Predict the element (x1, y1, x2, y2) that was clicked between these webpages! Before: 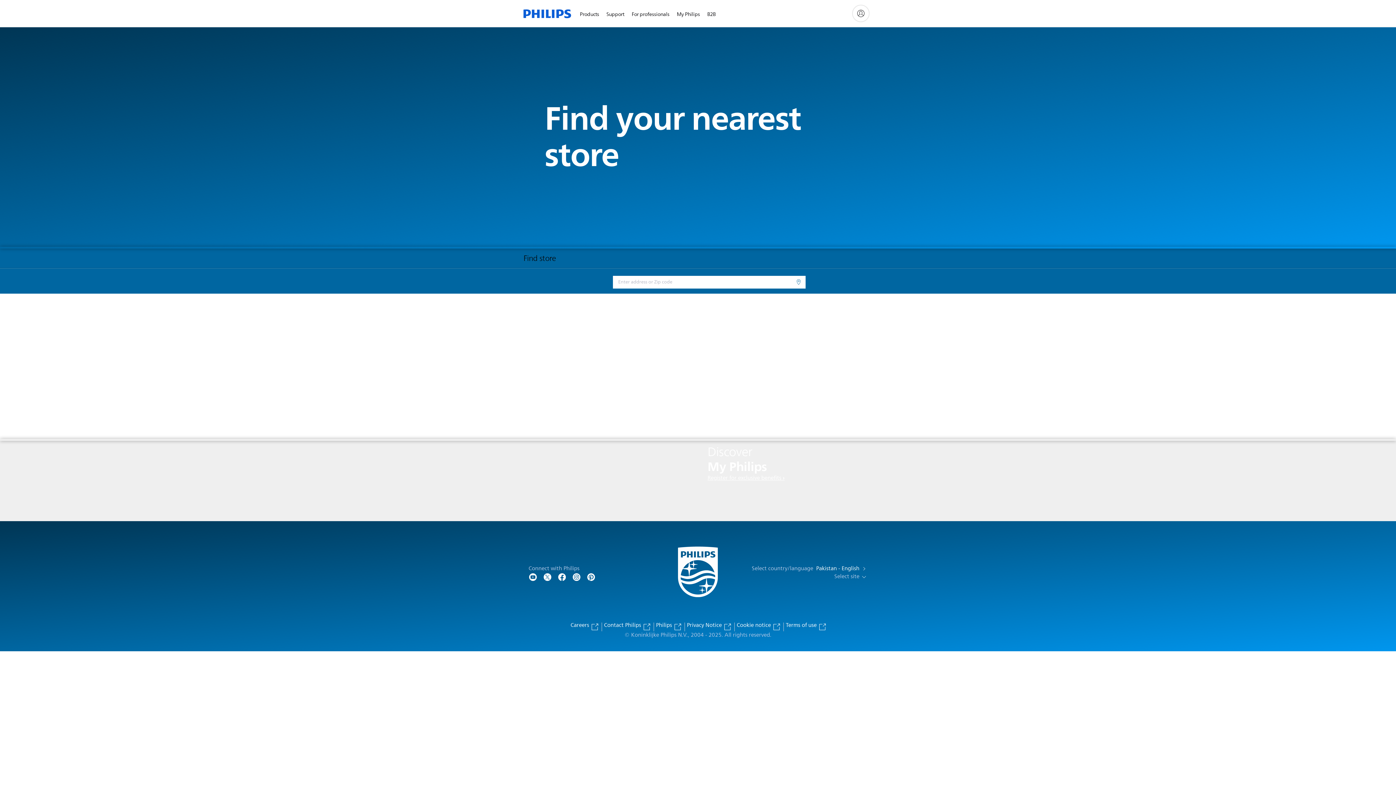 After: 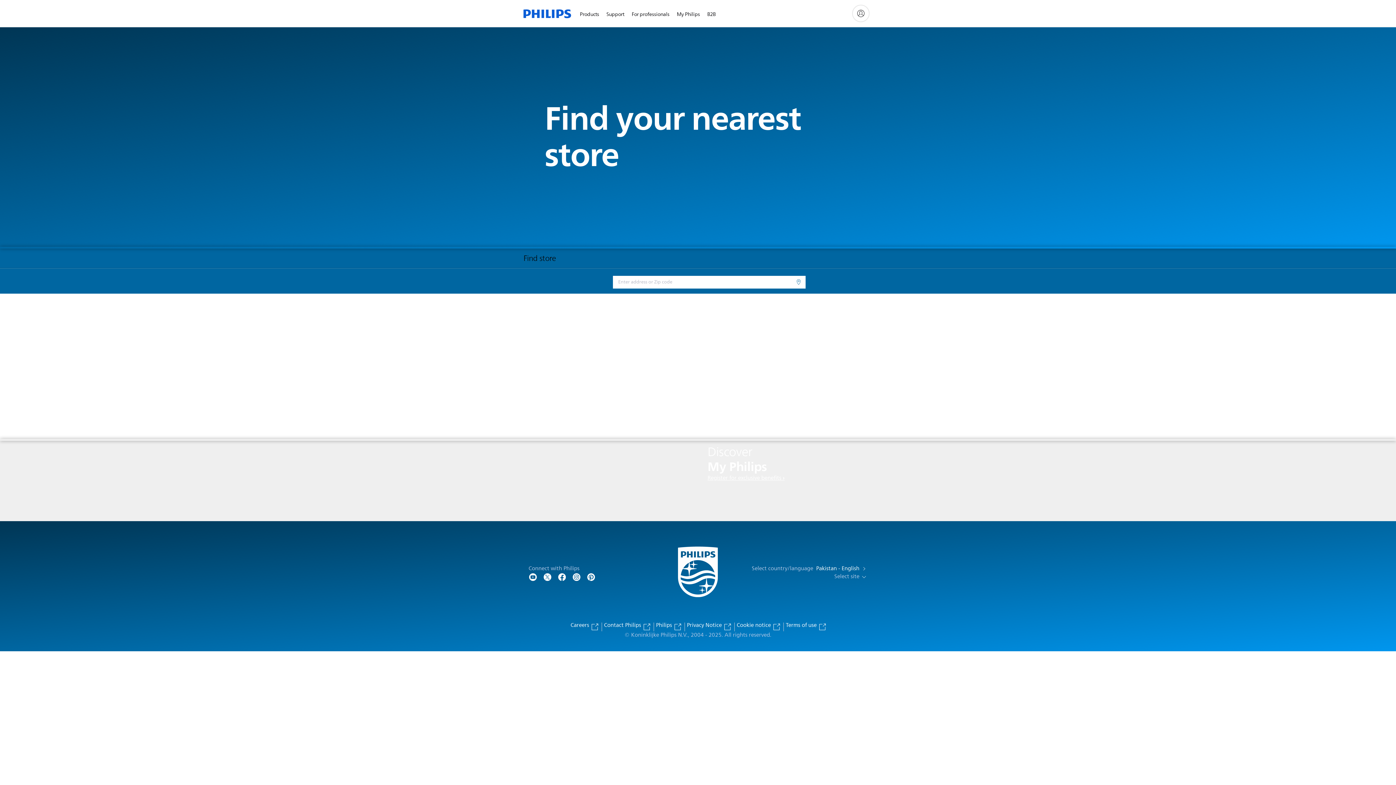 Action: bbox: (586, 572, 595, 581)